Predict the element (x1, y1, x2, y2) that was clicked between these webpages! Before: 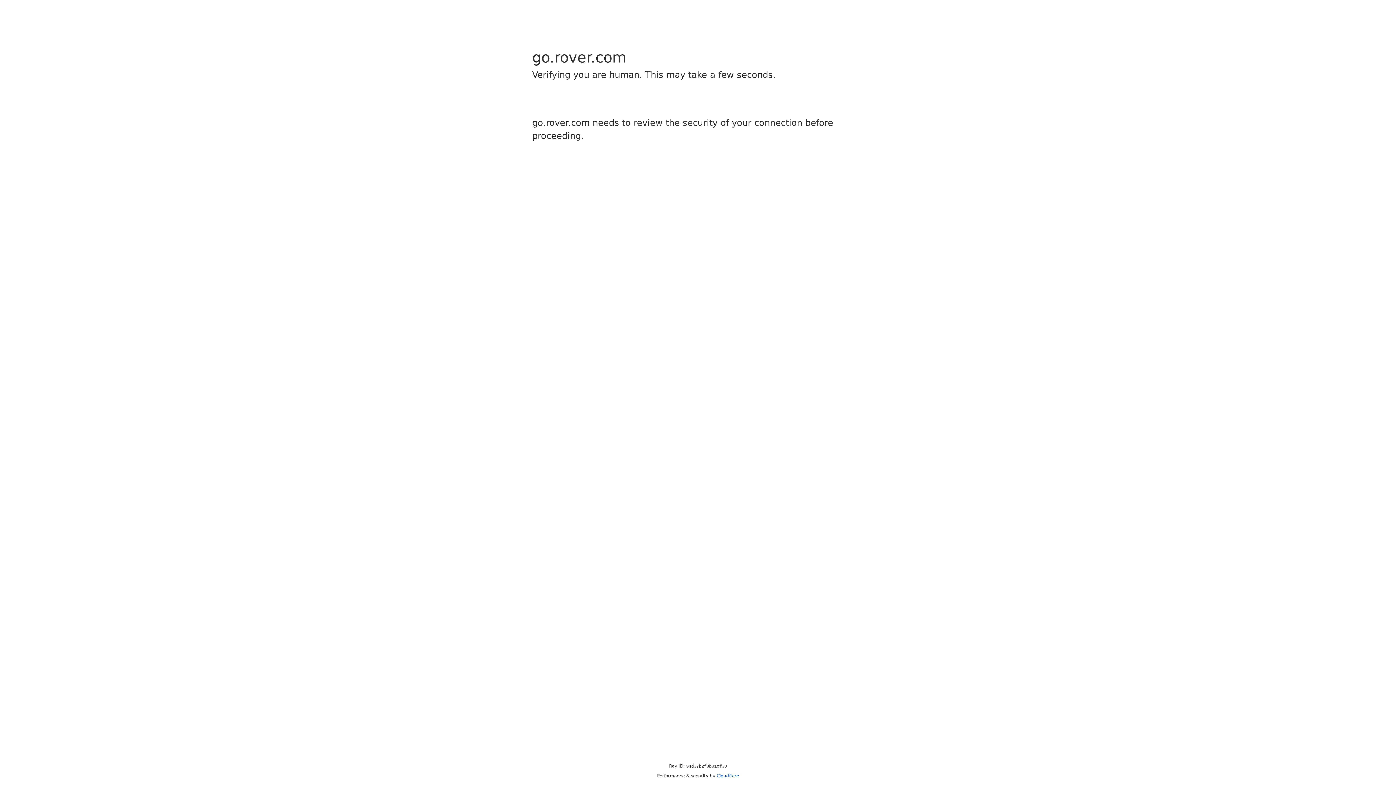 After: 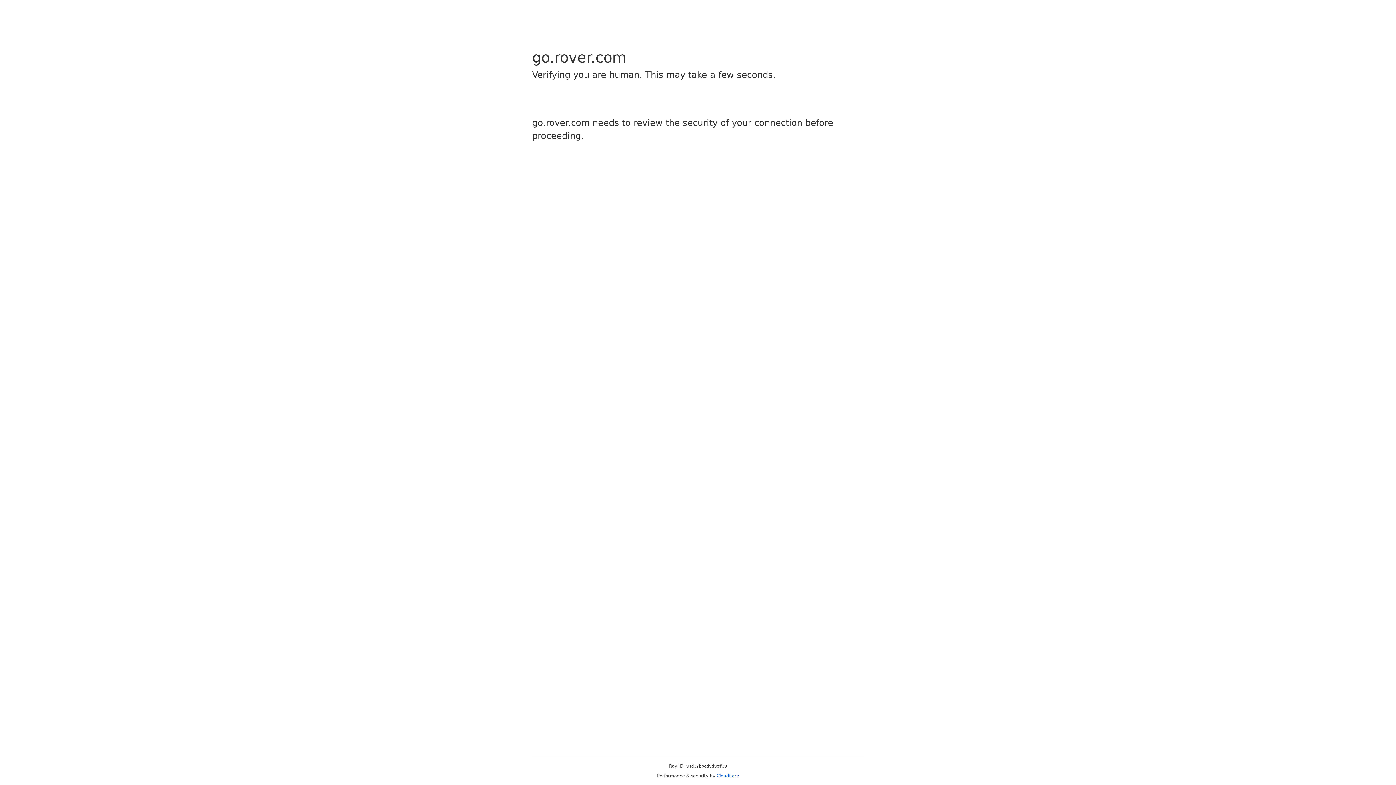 Action: bbox: (716, 773, 739, 778) label: Cloudflare